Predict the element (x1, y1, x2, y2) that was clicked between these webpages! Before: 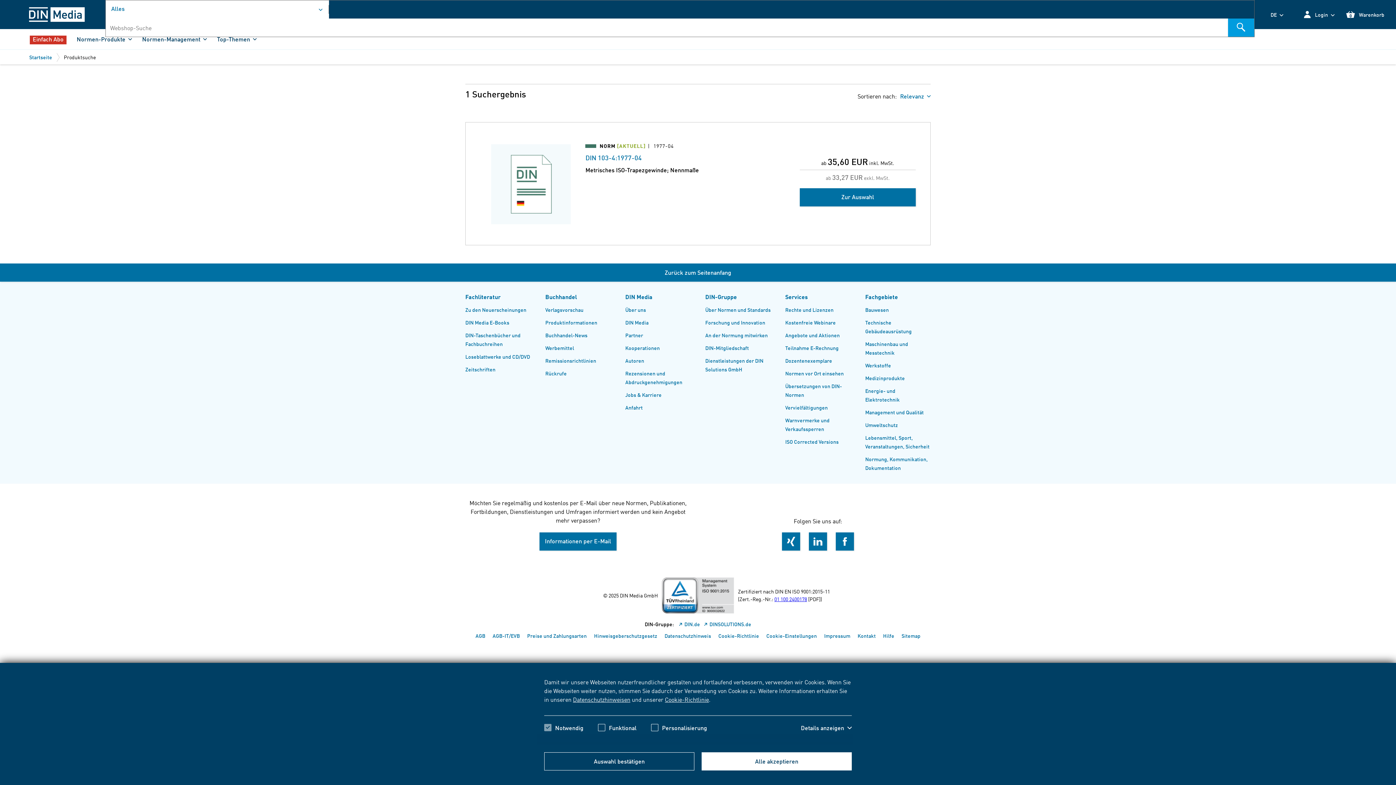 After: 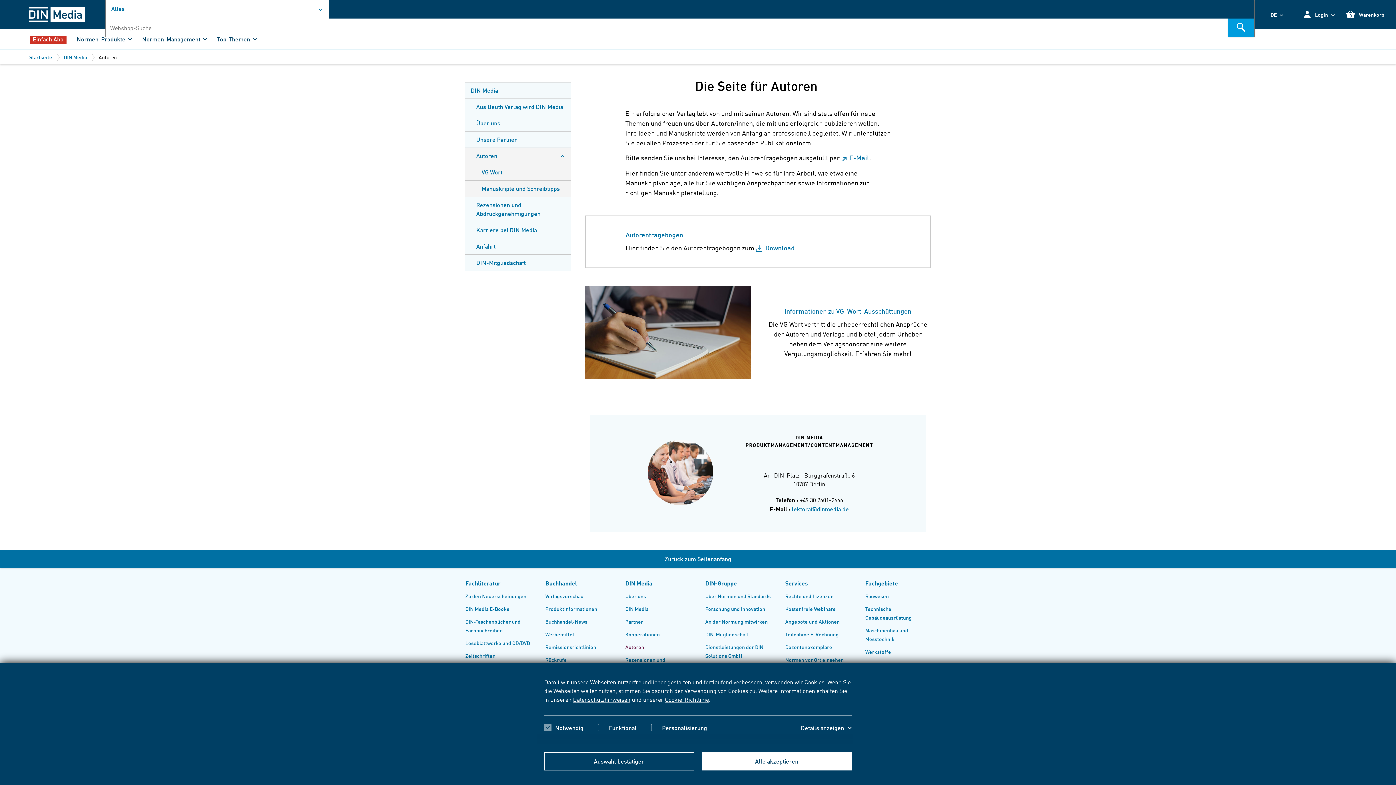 Action: bbox: (625, 357, 644, 363) label: Autoren